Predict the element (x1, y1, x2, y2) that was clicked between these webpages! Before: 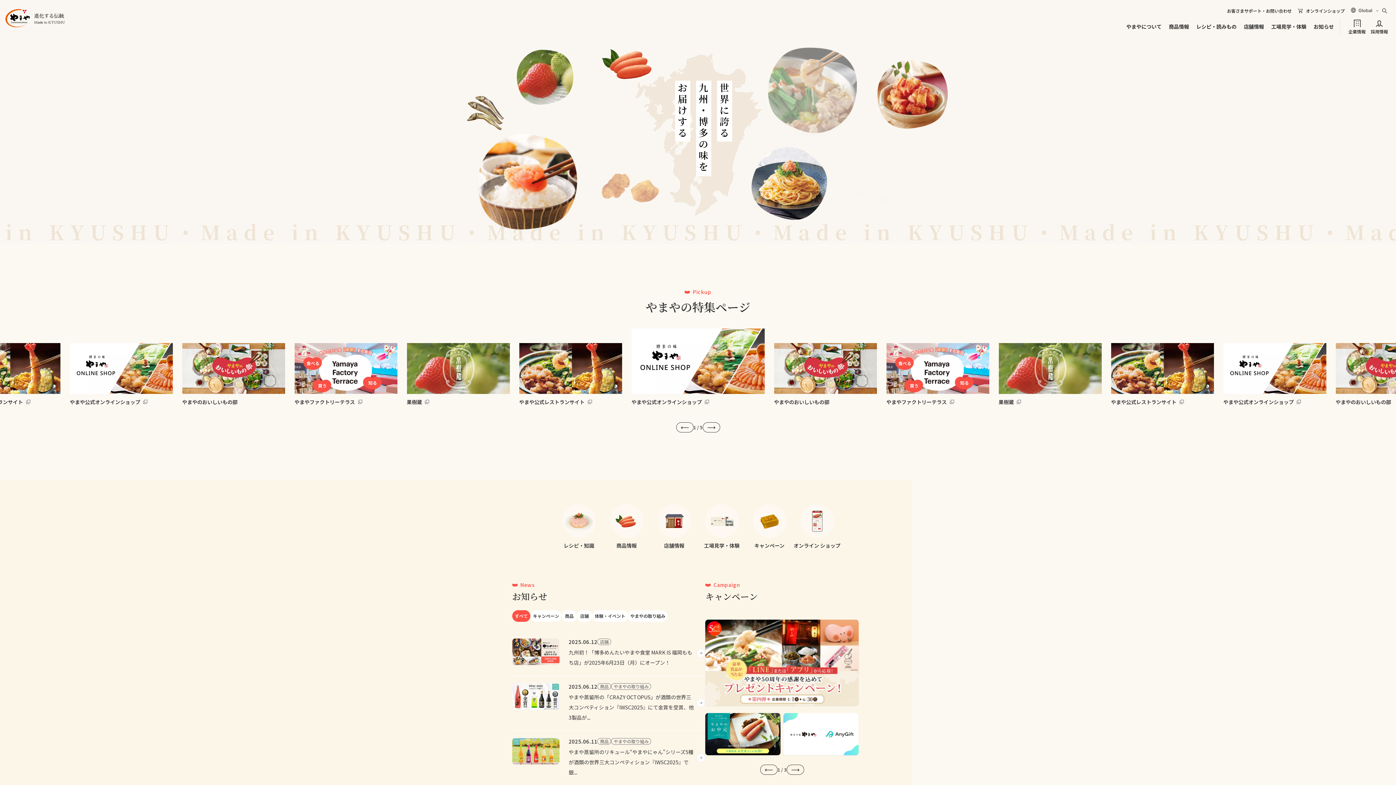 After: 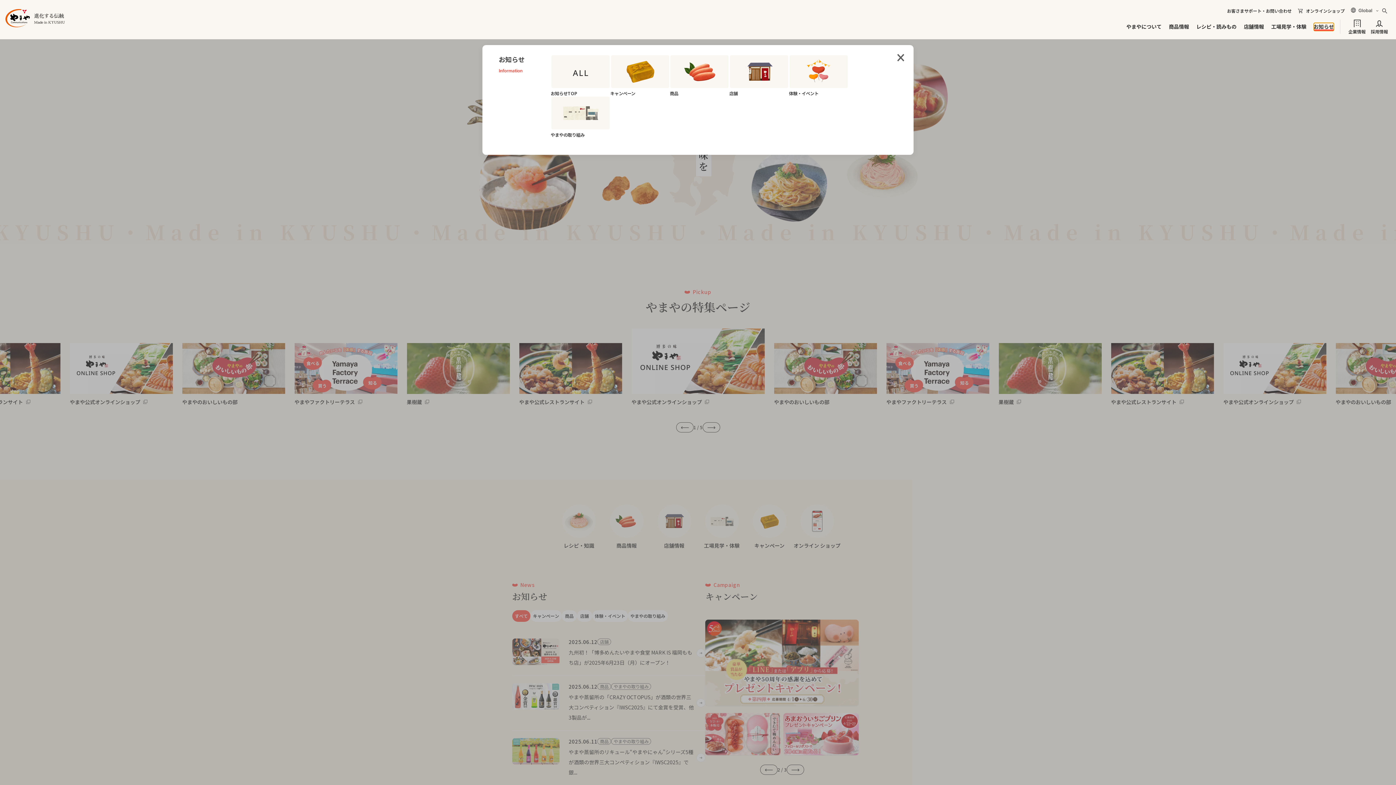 Action: label: お知らせ bbox: (1314, 22, 1334, 30)